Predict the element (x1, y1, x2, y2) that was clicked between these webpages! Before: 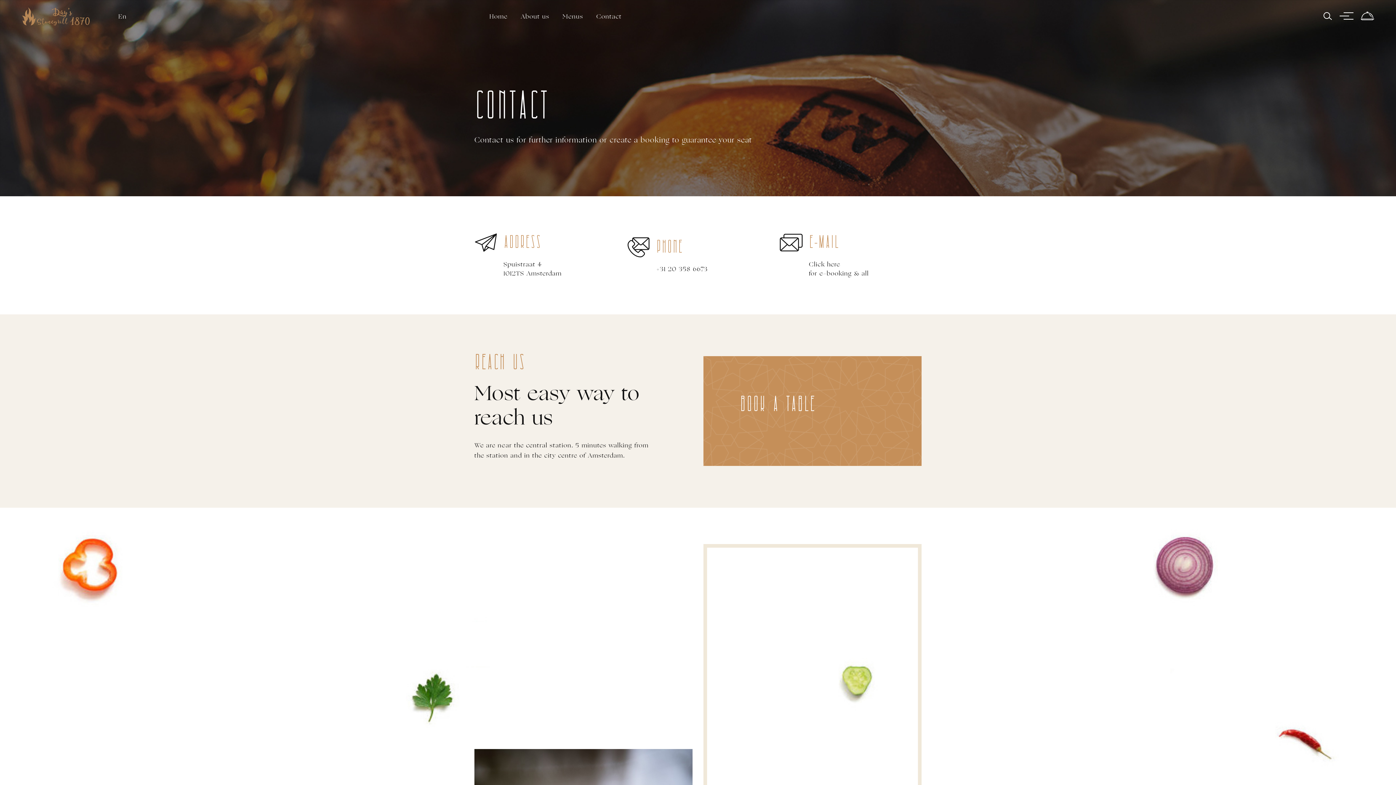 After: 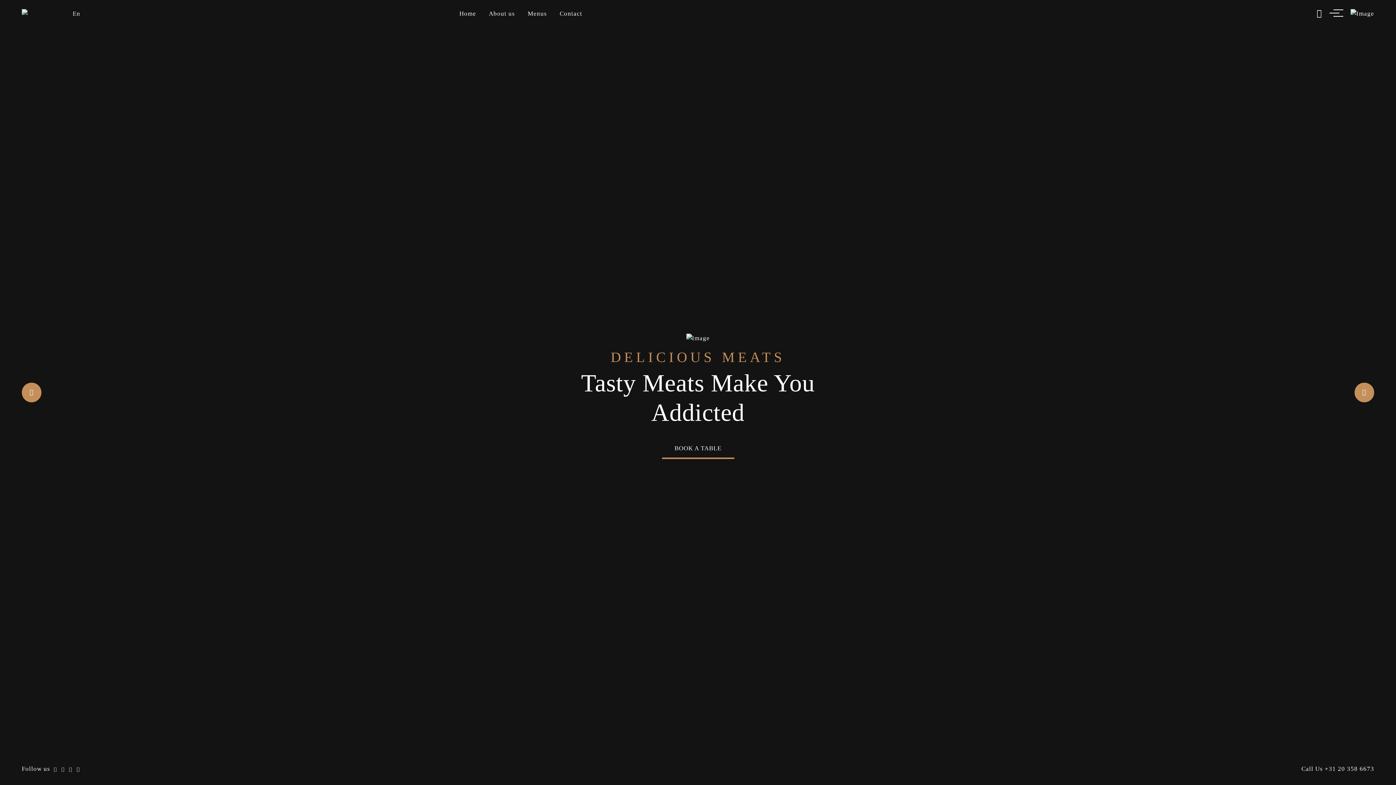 Action: bbox: (489, 11, 507, 21) label: Home